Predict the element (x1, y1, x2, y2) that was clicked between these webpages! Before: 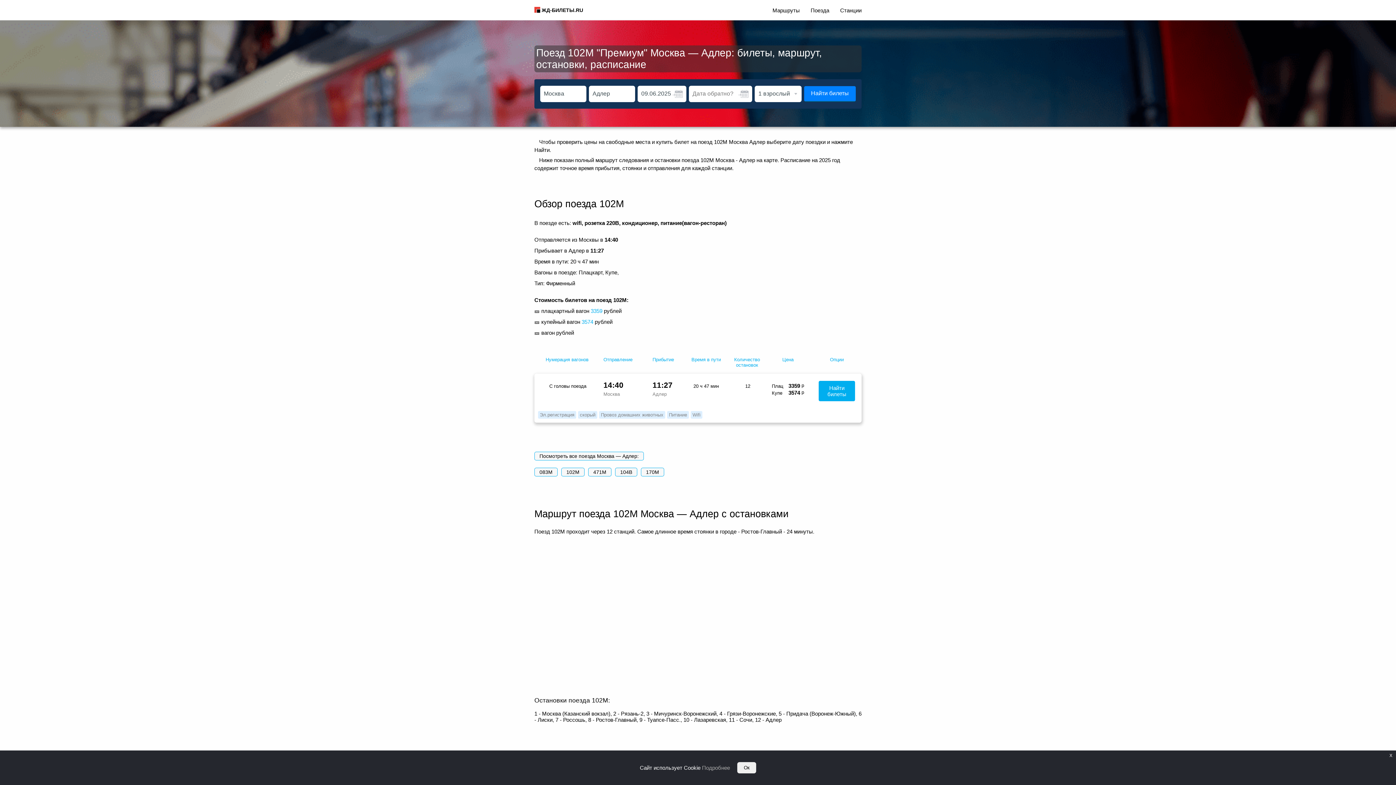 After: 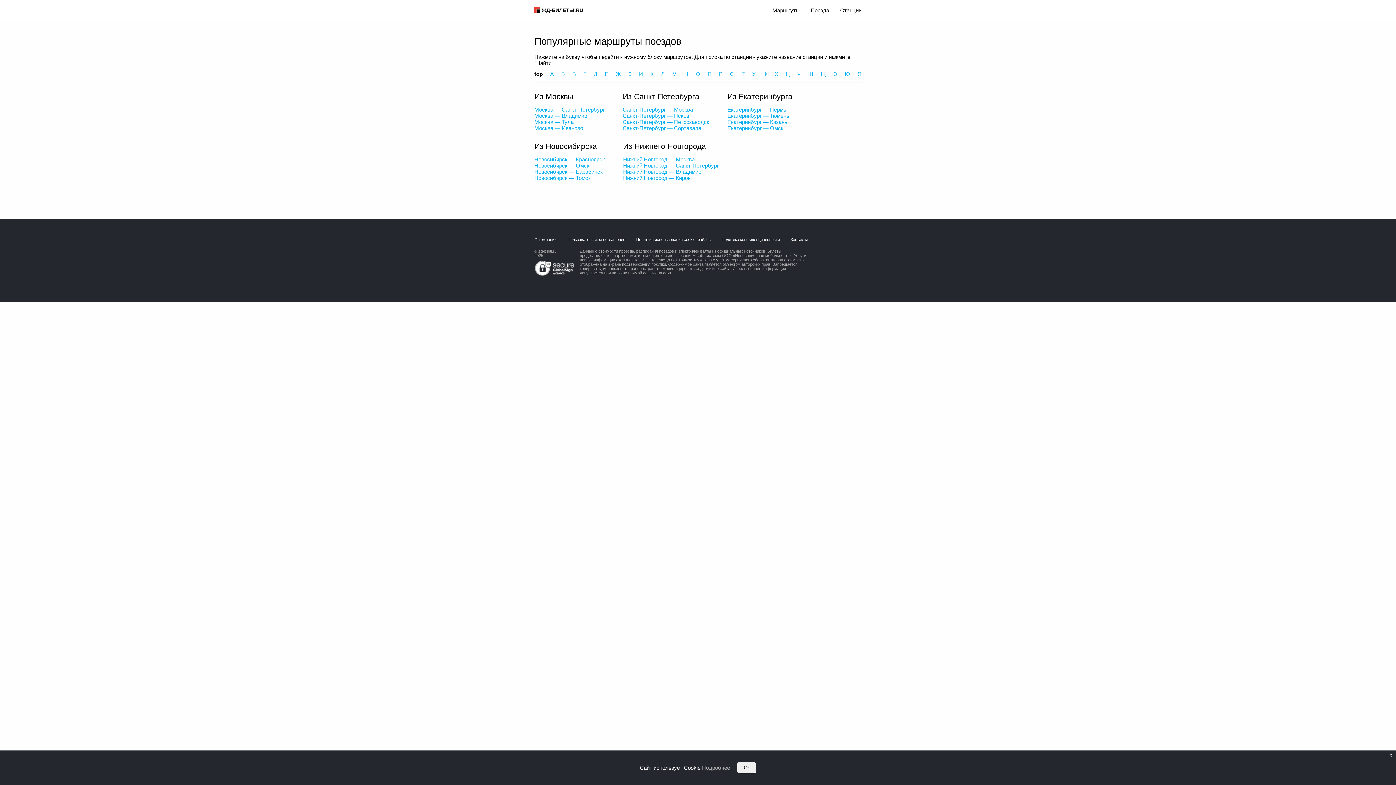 Action: label: Маршруты bbox: (772, 7, 800, 13)